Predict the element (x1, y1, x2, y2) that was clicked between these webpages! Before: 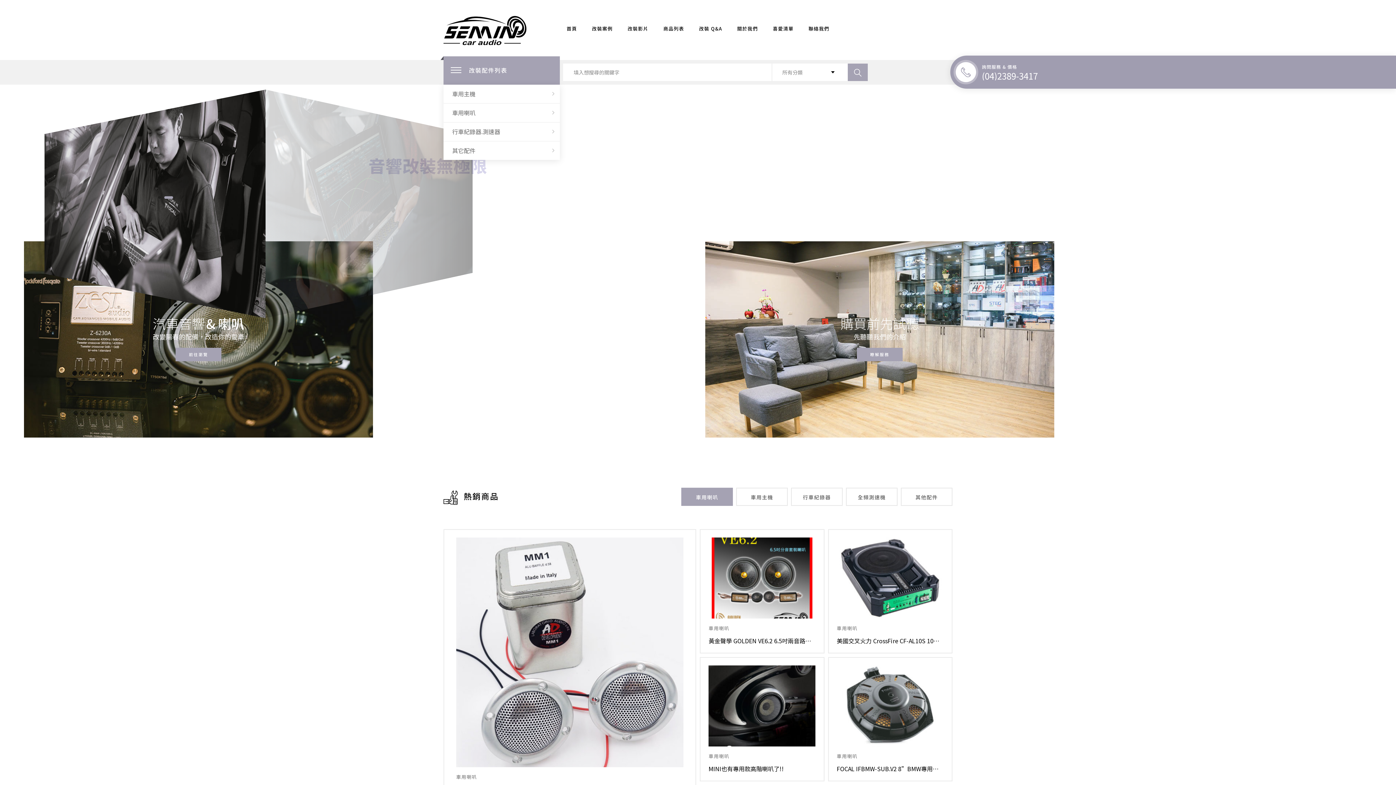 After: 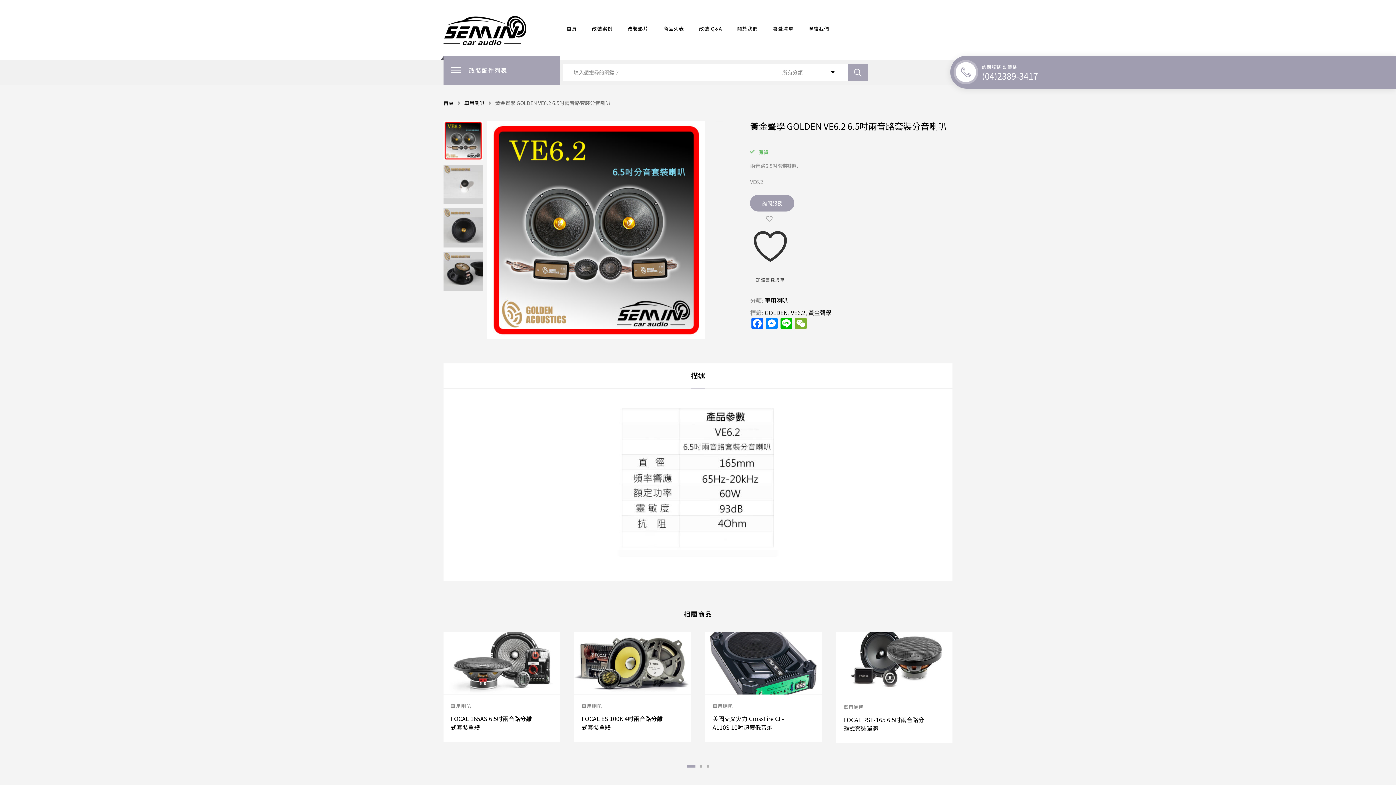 Action: bbox: (708, 537, 815, 618)